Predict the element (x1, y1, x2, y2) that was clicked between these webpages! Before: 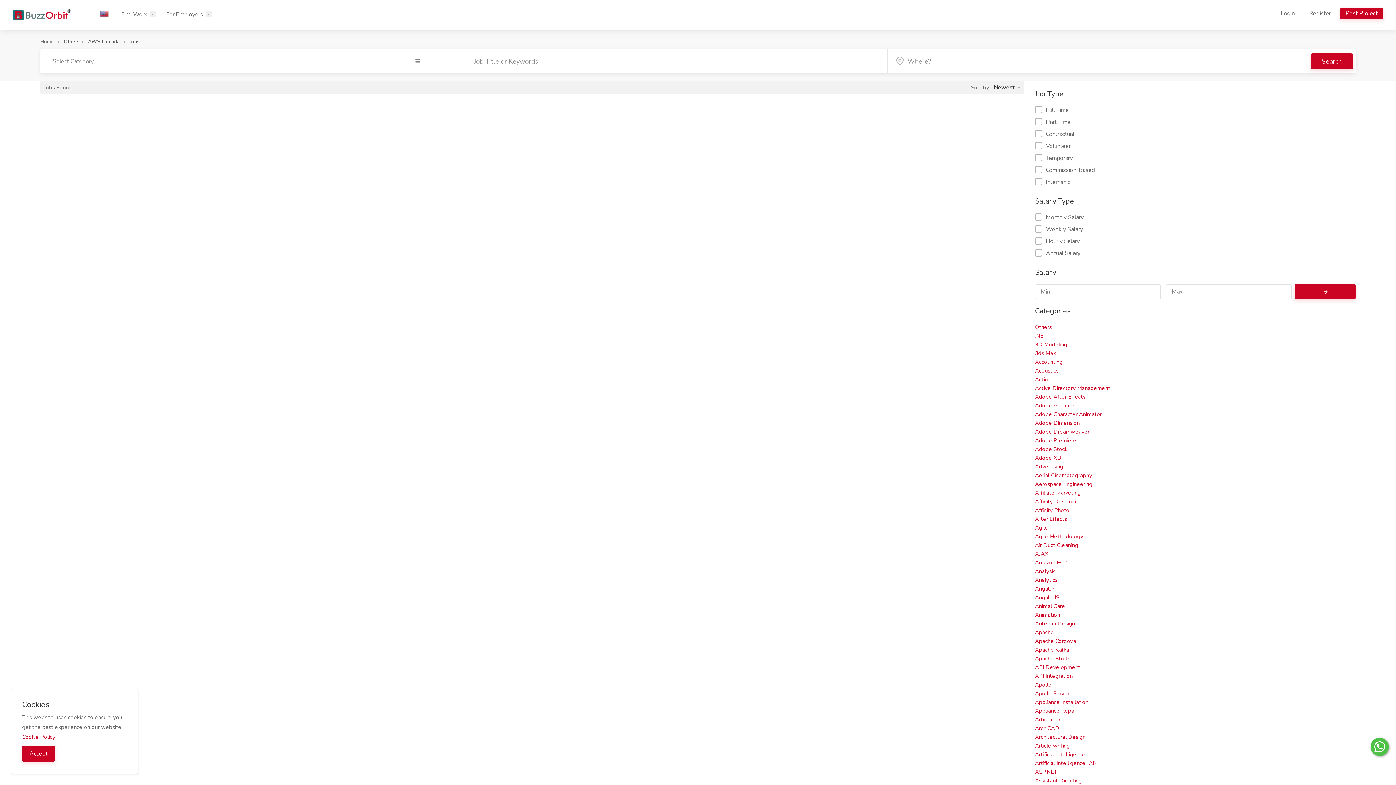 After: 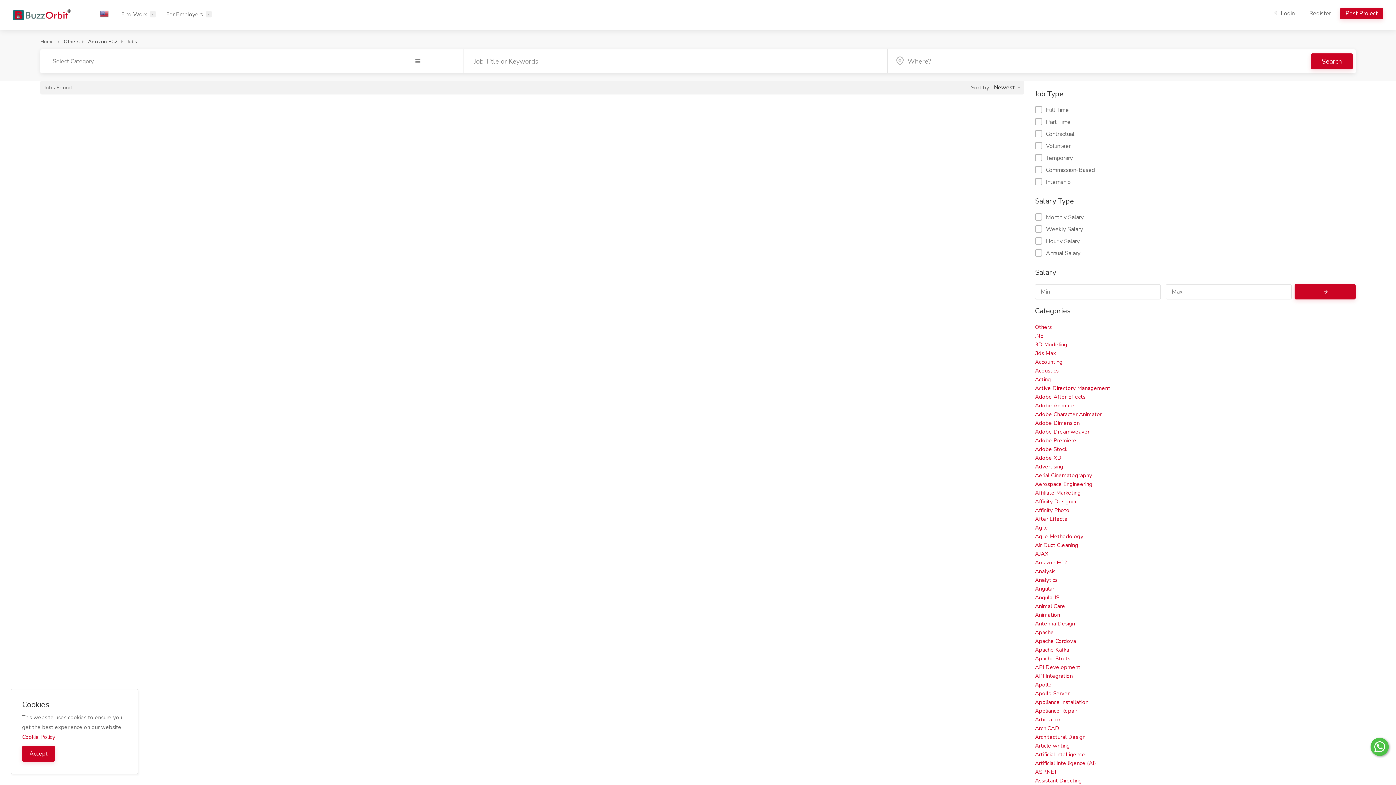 Action: label: Amazon EC2 bbox: (1035, 559, 1067, 566)